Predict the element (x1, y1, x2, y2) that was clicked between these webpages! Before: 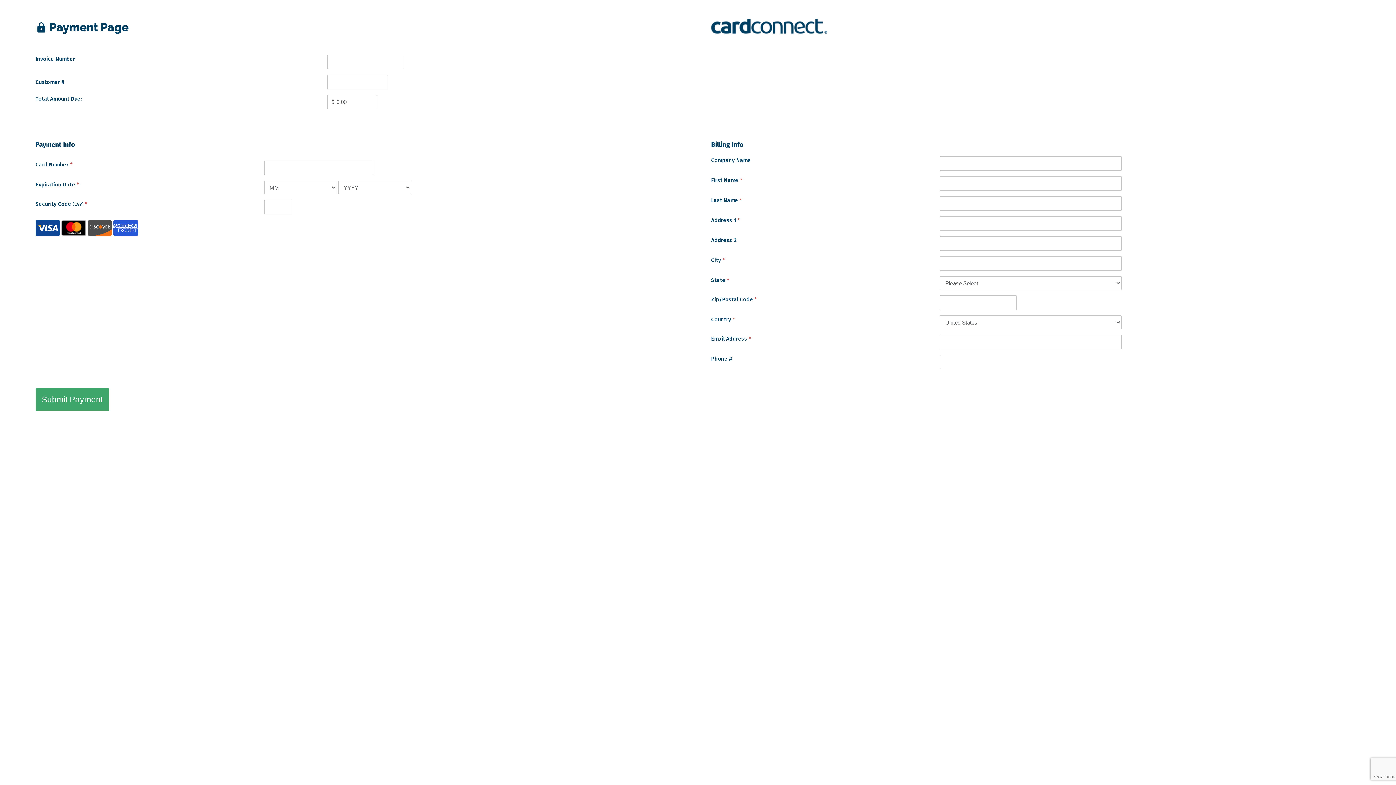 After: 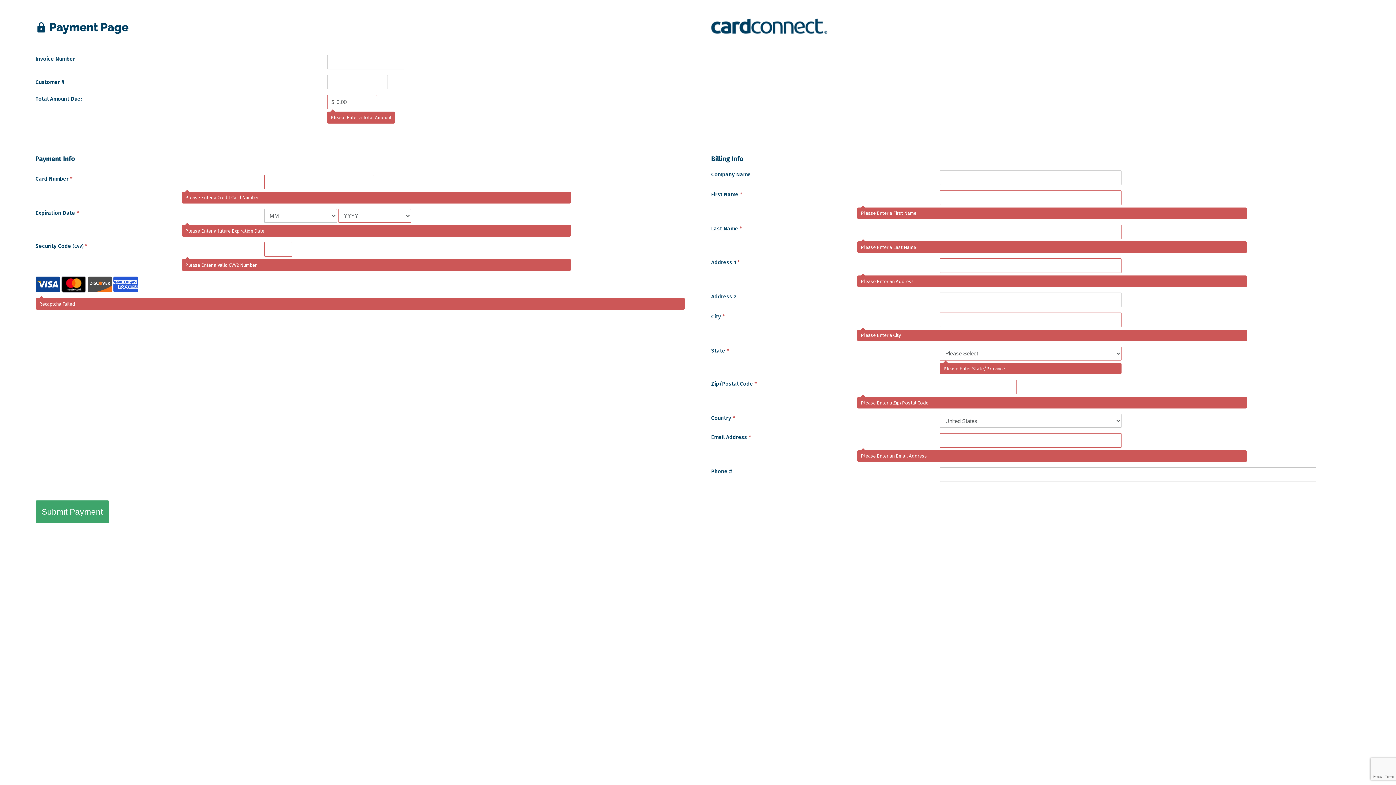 Action: label: Submit Payment bbox: (35, 388, 109, 411)